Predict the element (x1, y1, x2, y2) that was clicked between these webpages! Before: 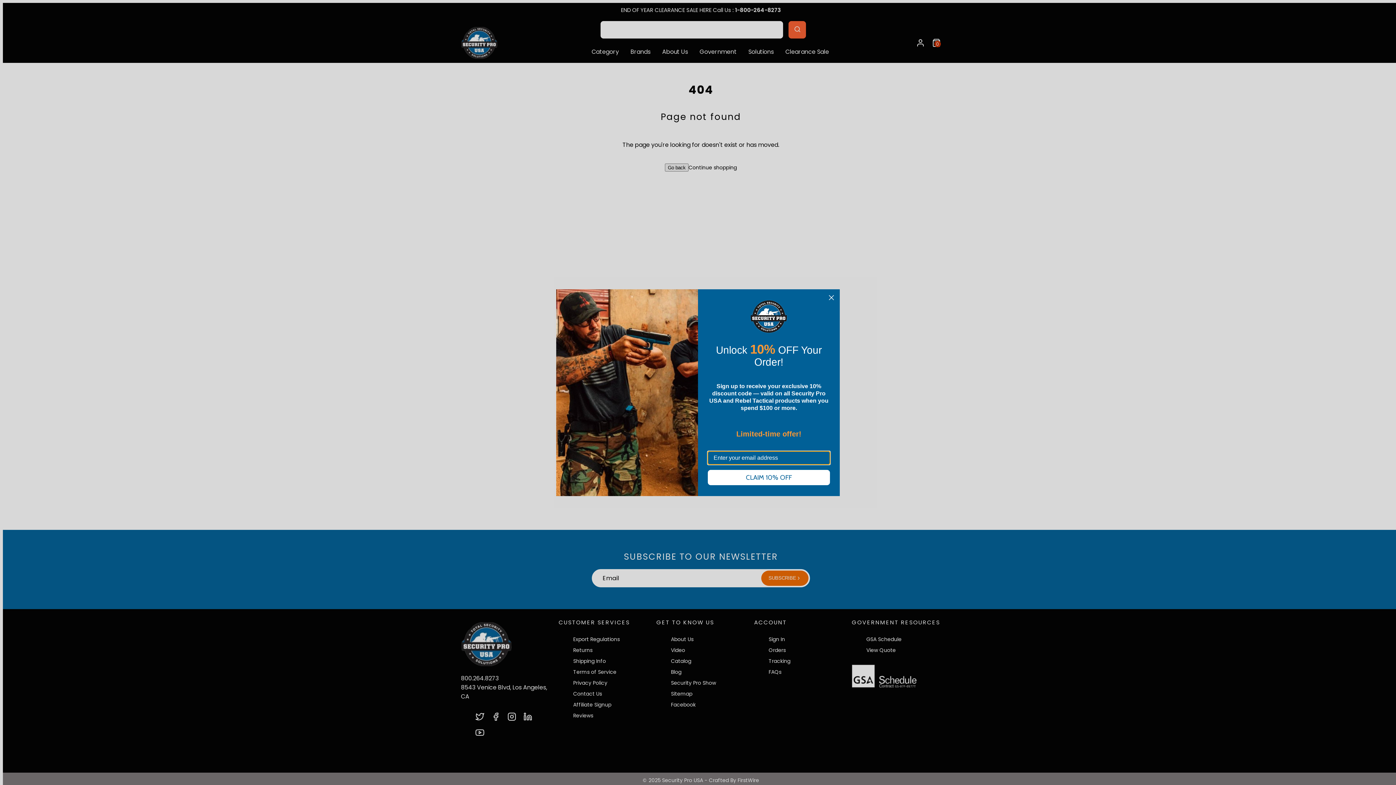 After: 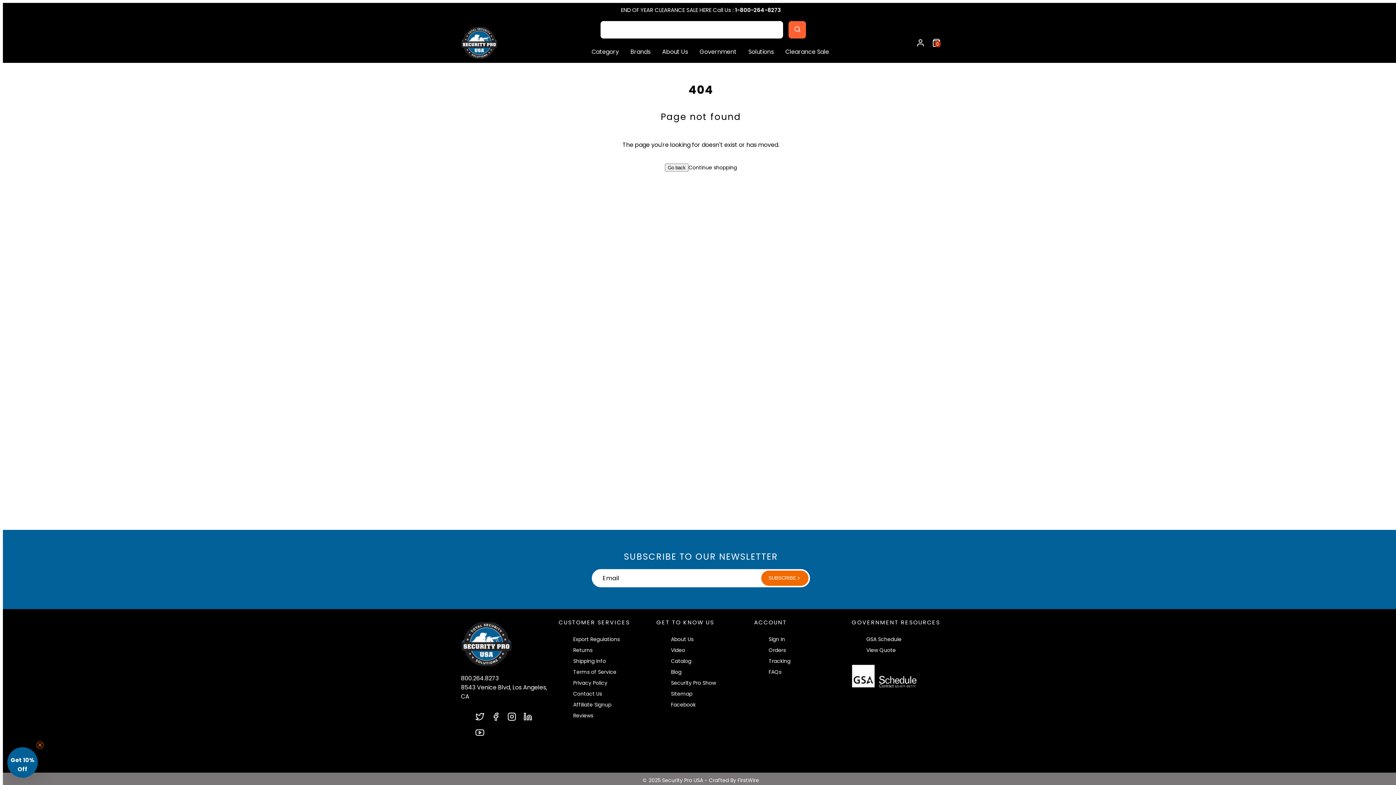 Action: label: Close dialog bbox: (826, 292, 837, 303)